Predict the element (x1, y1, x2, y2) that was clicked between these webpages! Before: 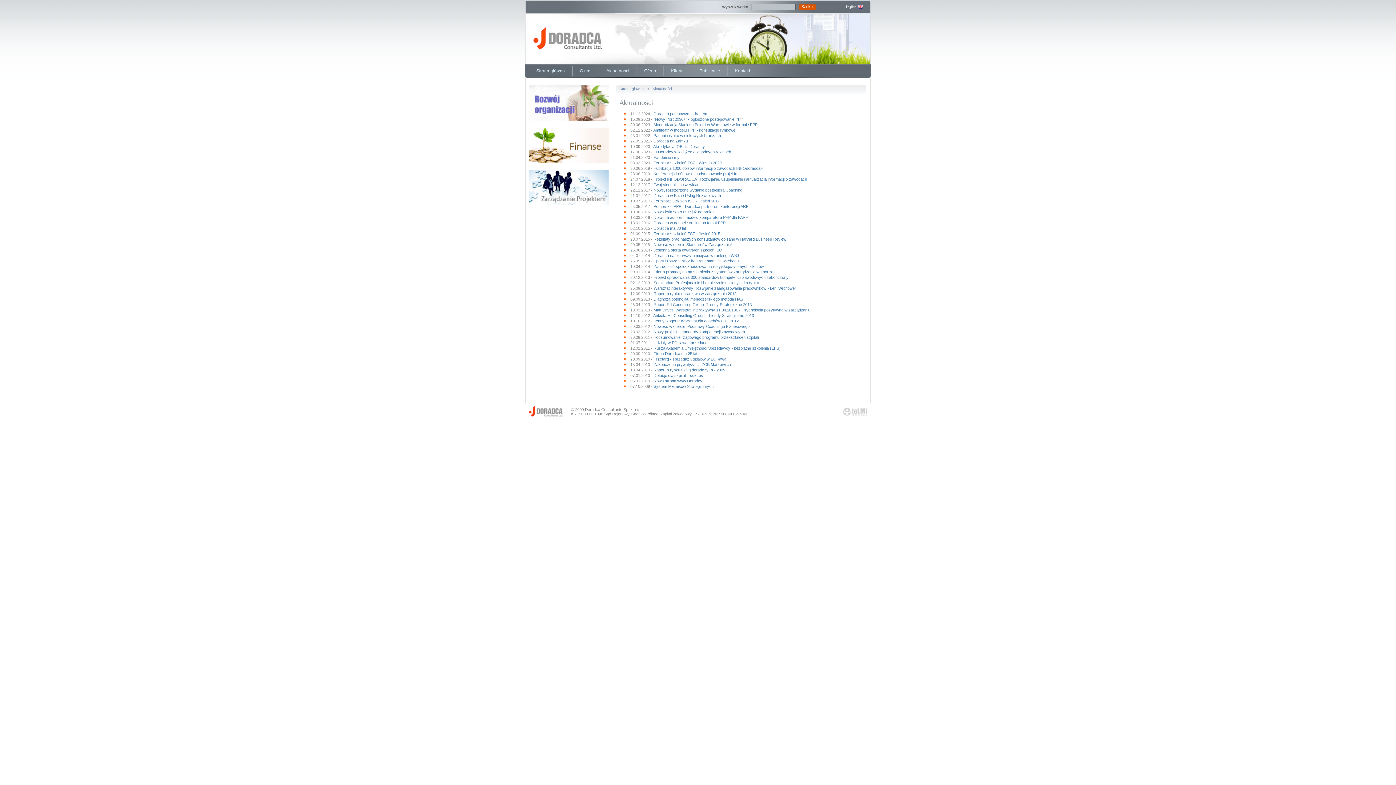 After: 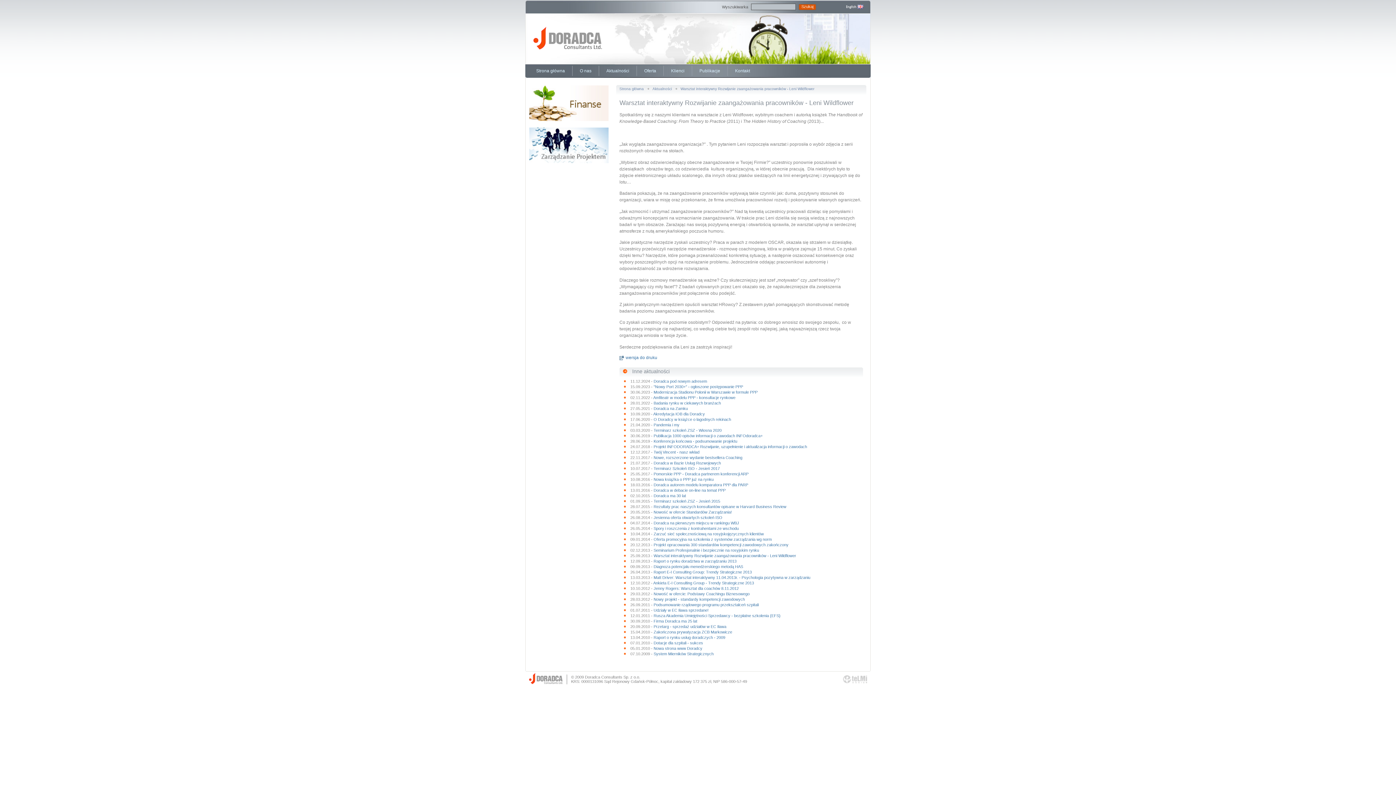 Action: label: Warsztat interaktywny Rozwijanie zaangażowania pracowników - Leni Wildflower bbox: (653, 286, 796, 290)